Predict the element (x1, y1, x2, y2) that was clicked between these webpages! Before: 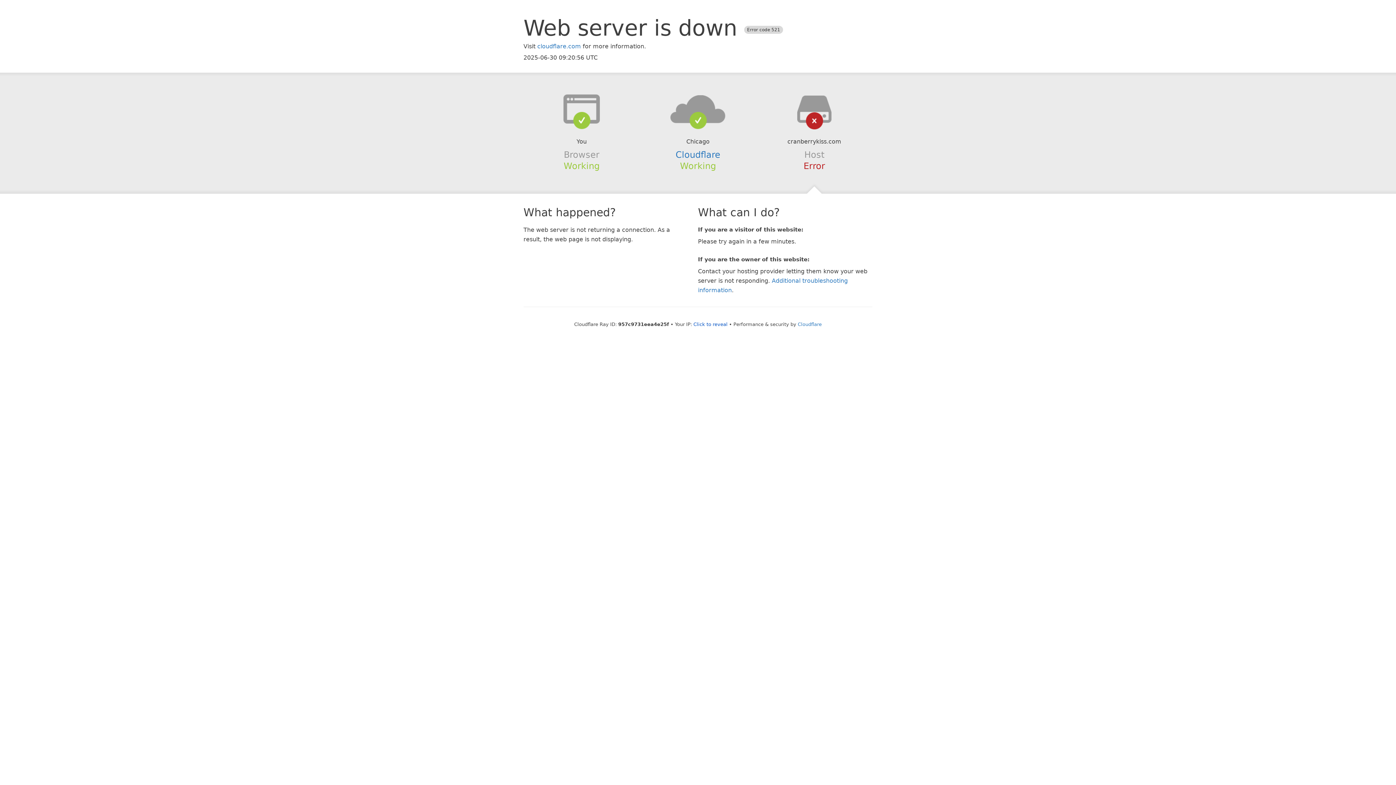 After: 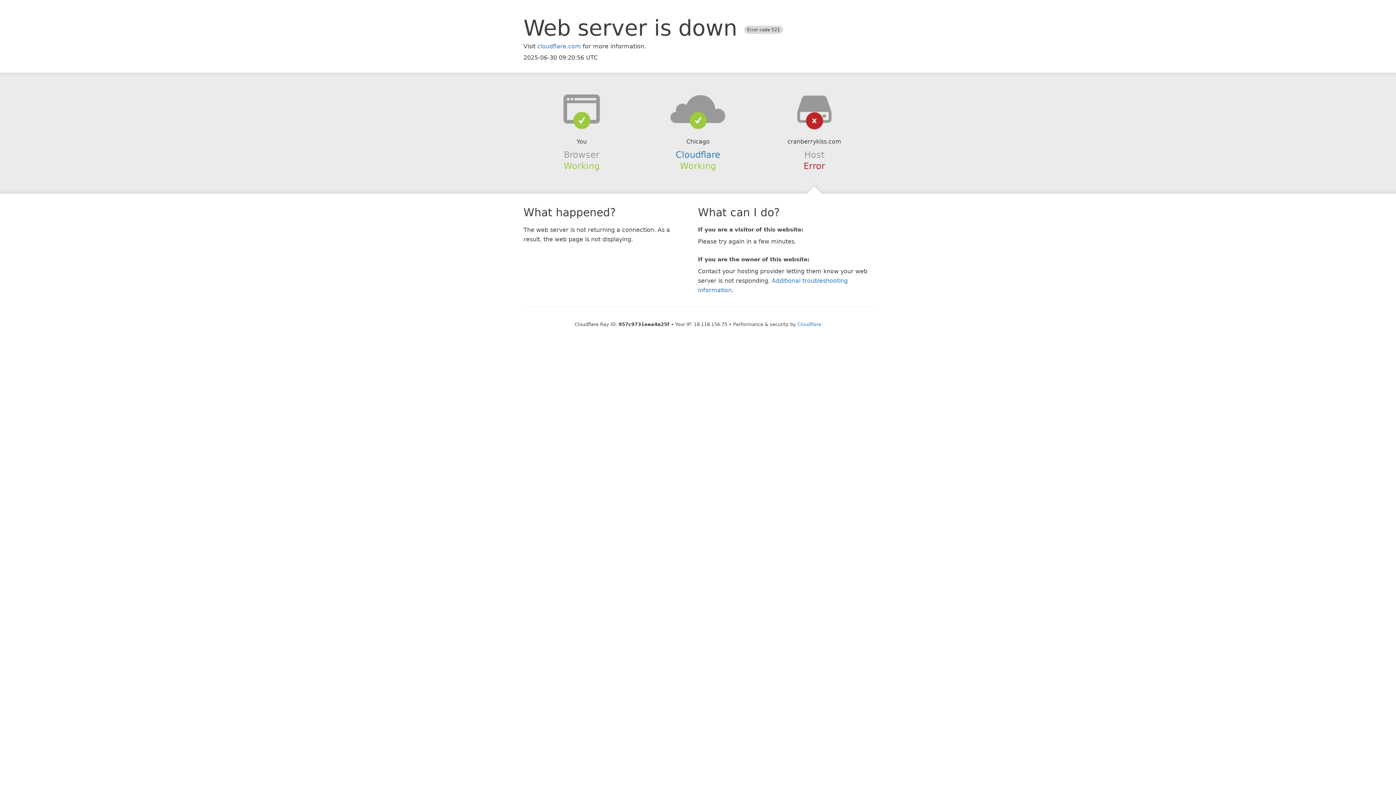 Action: label: Click to reveal bbox: (693, 321, 727, 327)